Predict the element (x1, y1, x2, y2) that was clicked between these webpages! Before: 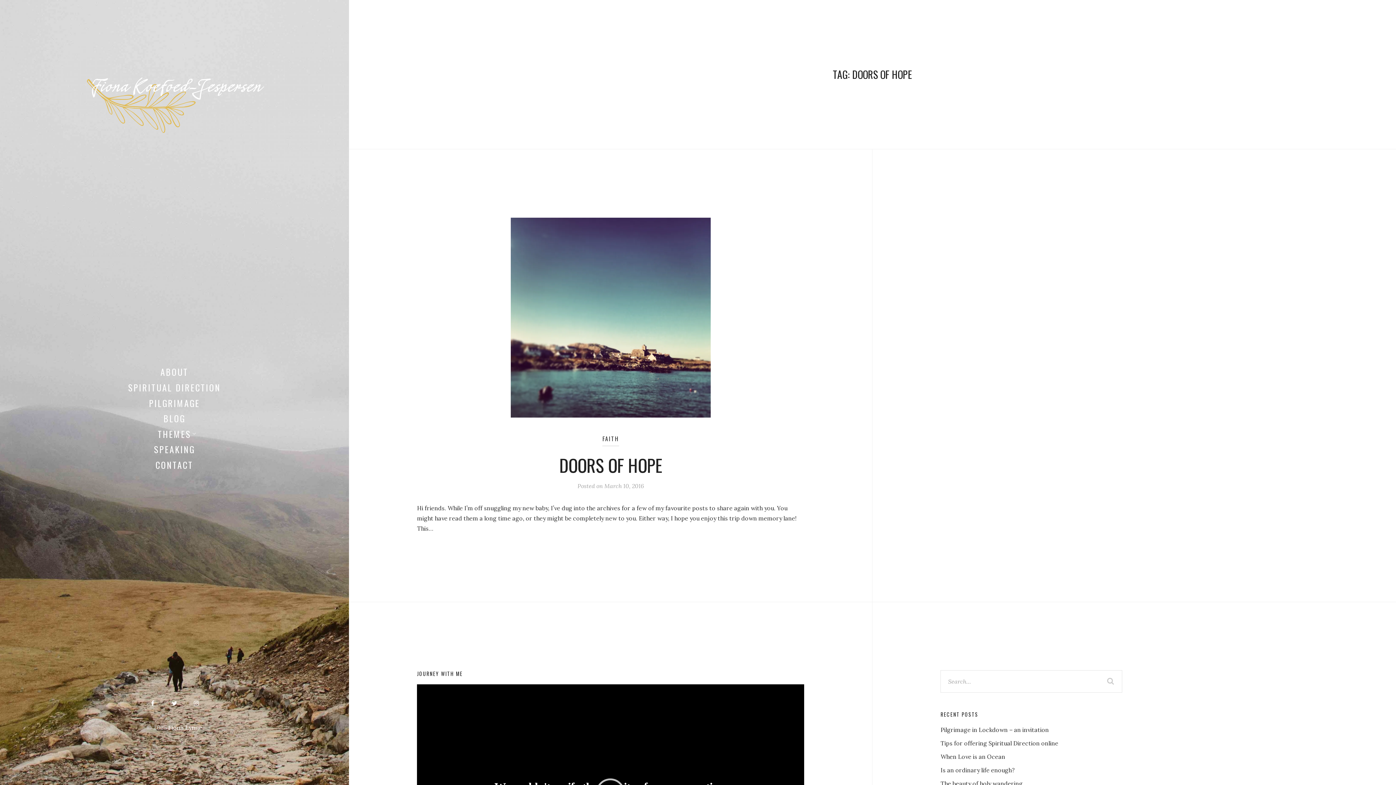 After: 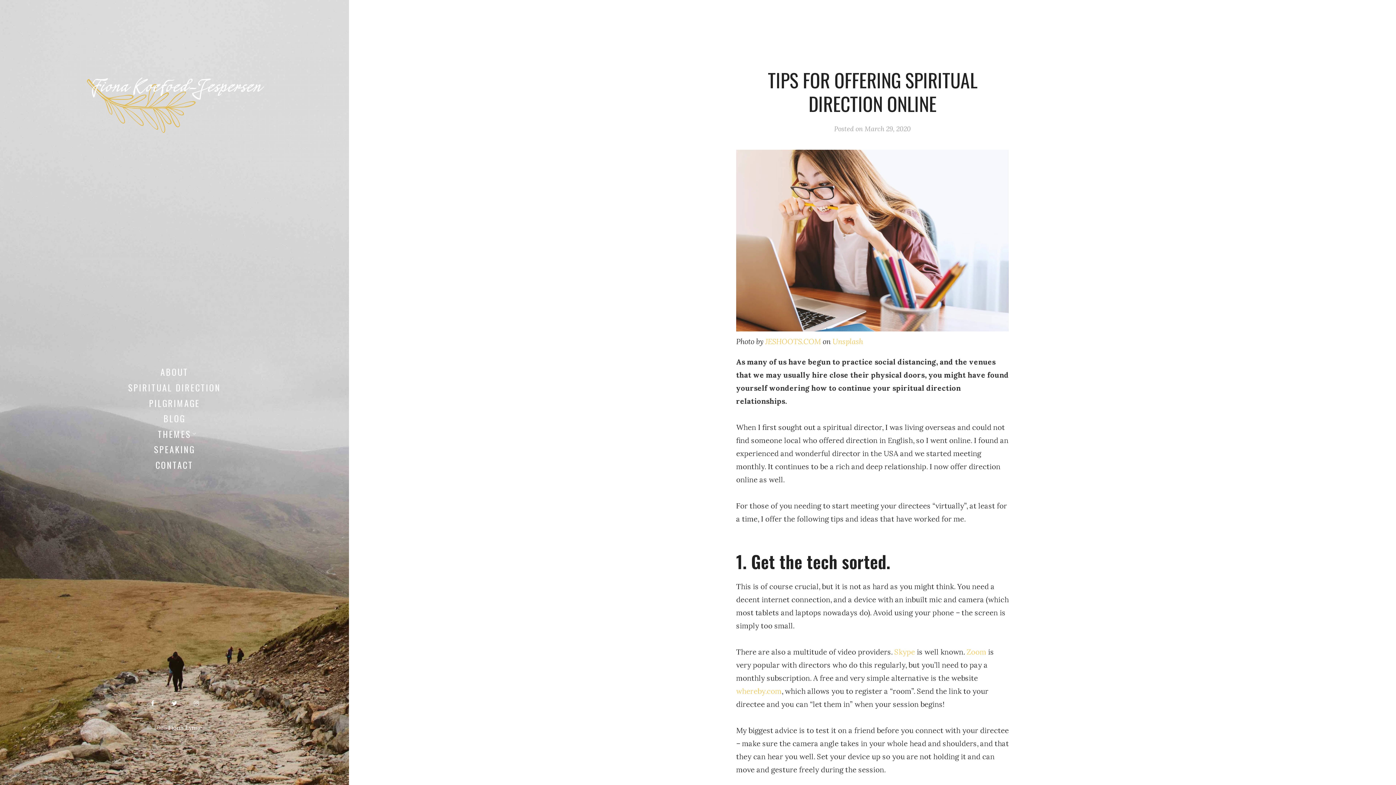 Action: bbox: (940, 739, 1058, 747) label: Tips for offering Spiritual Direction online